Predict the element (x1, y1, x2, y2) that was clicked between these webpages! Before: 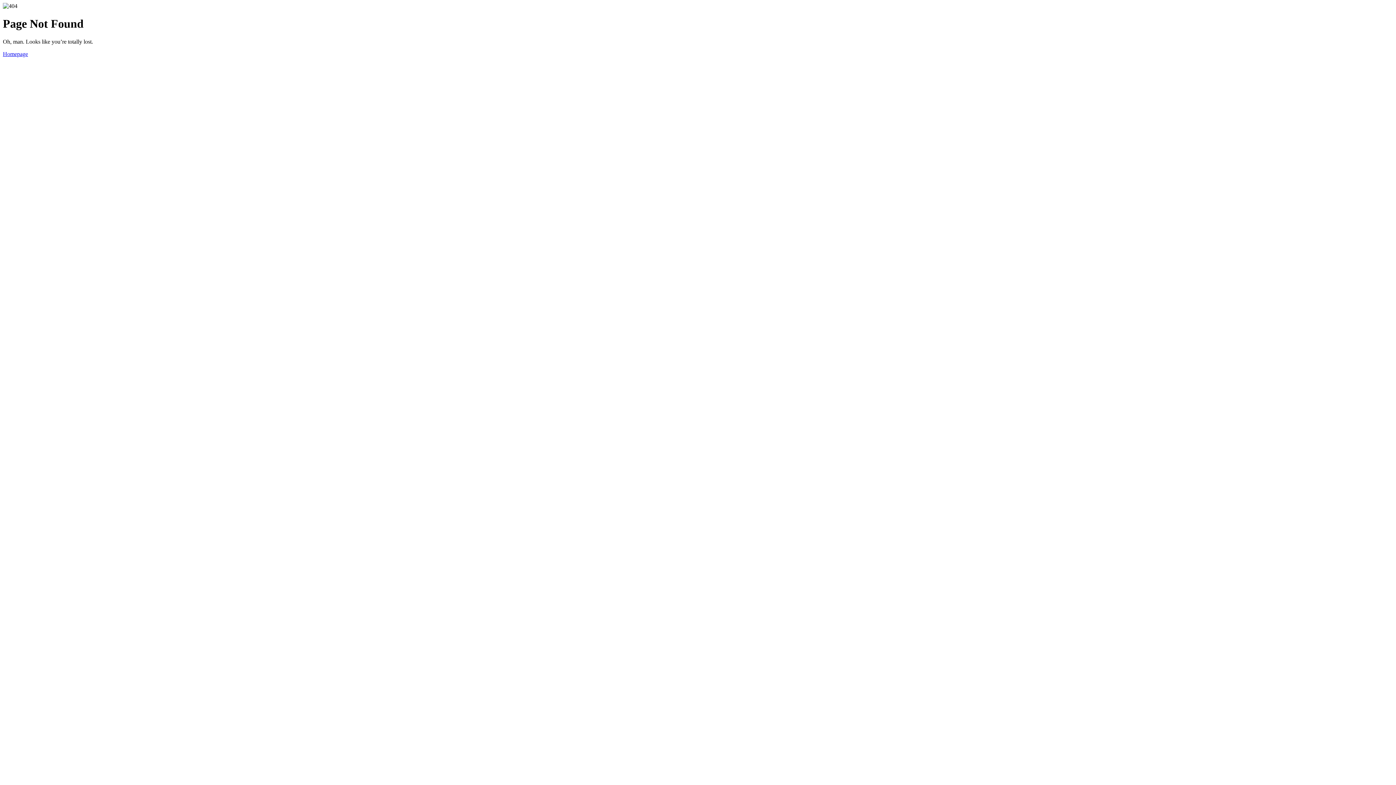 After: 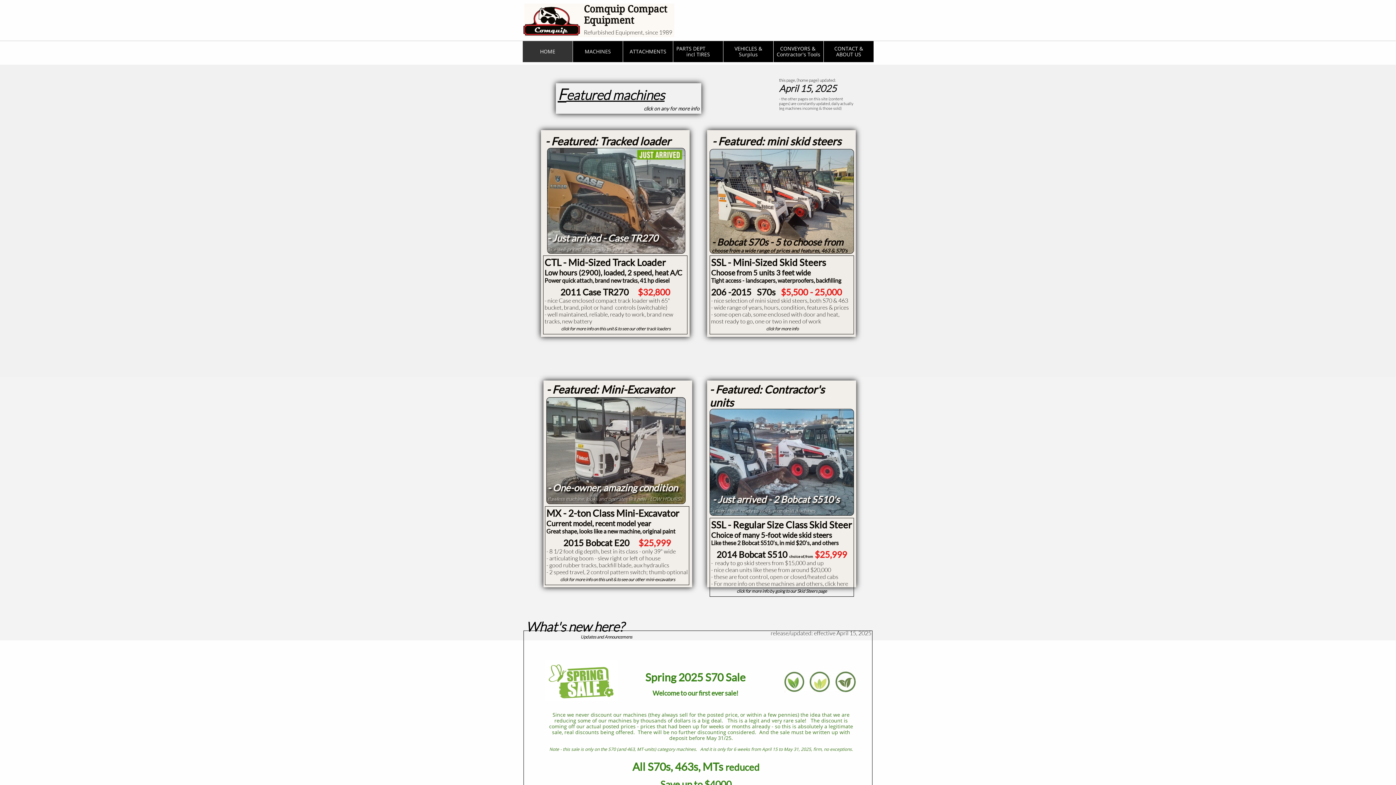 Action: bbox: (2, 50, 28, 57) label: Homepage